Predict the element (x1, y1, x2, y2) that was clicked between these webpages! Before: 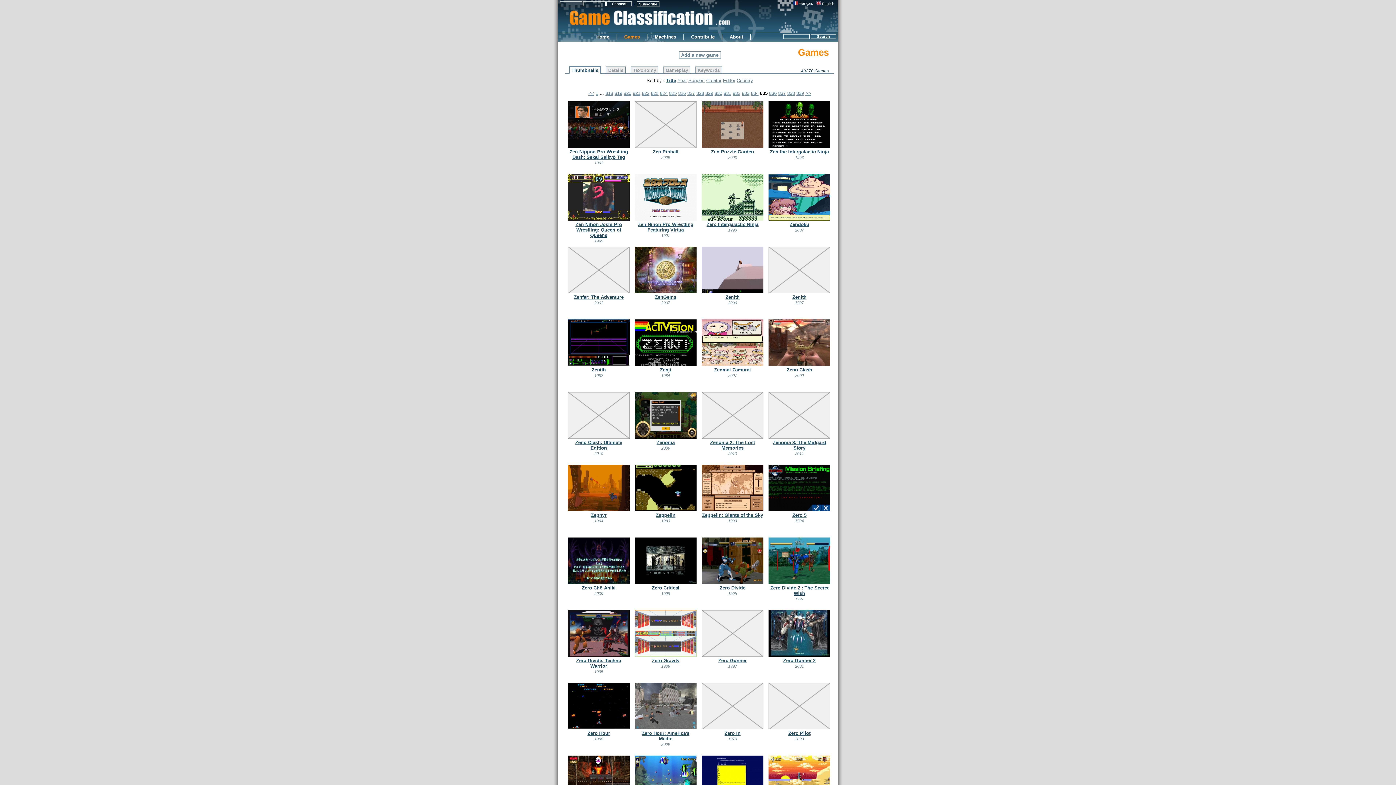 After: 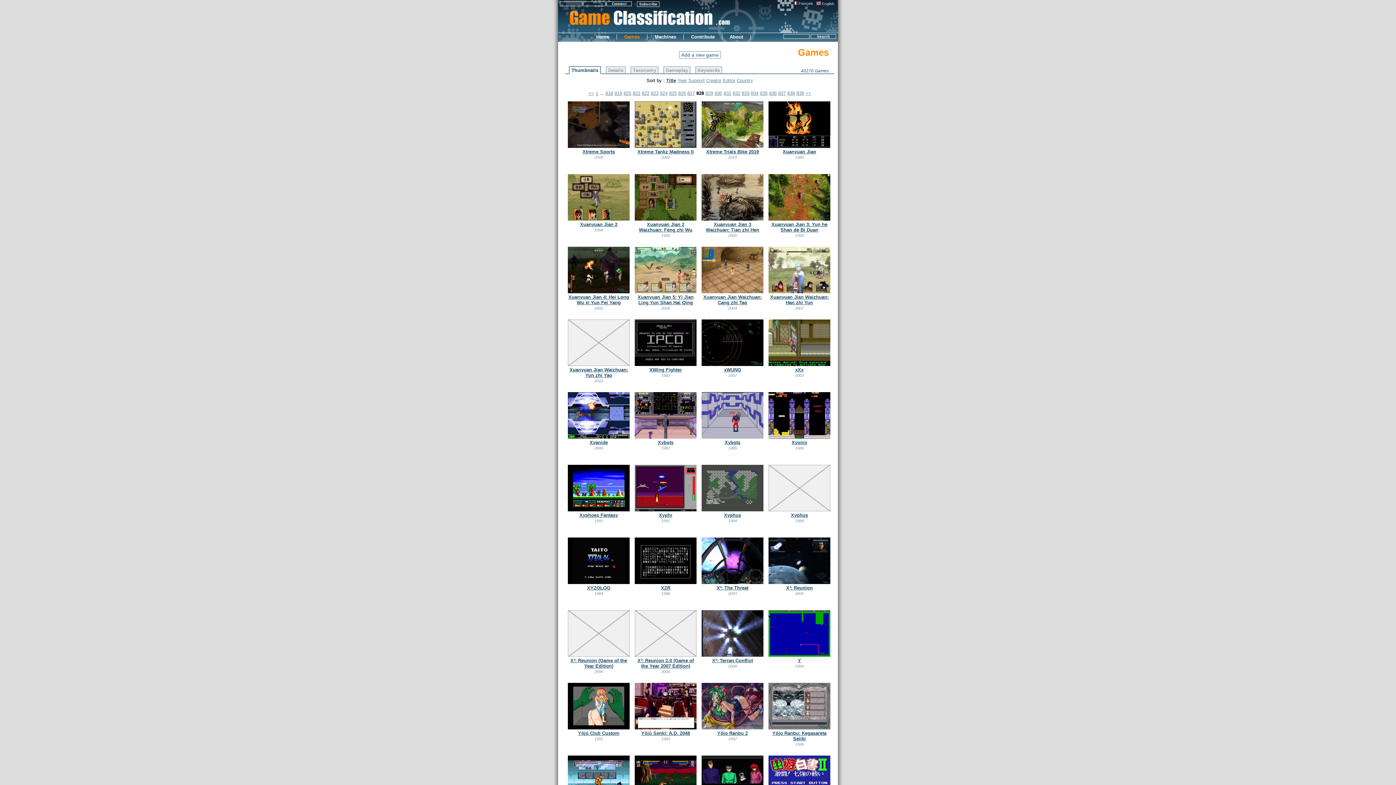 Action: bbox: (696, 90, 704, 96) label: 828